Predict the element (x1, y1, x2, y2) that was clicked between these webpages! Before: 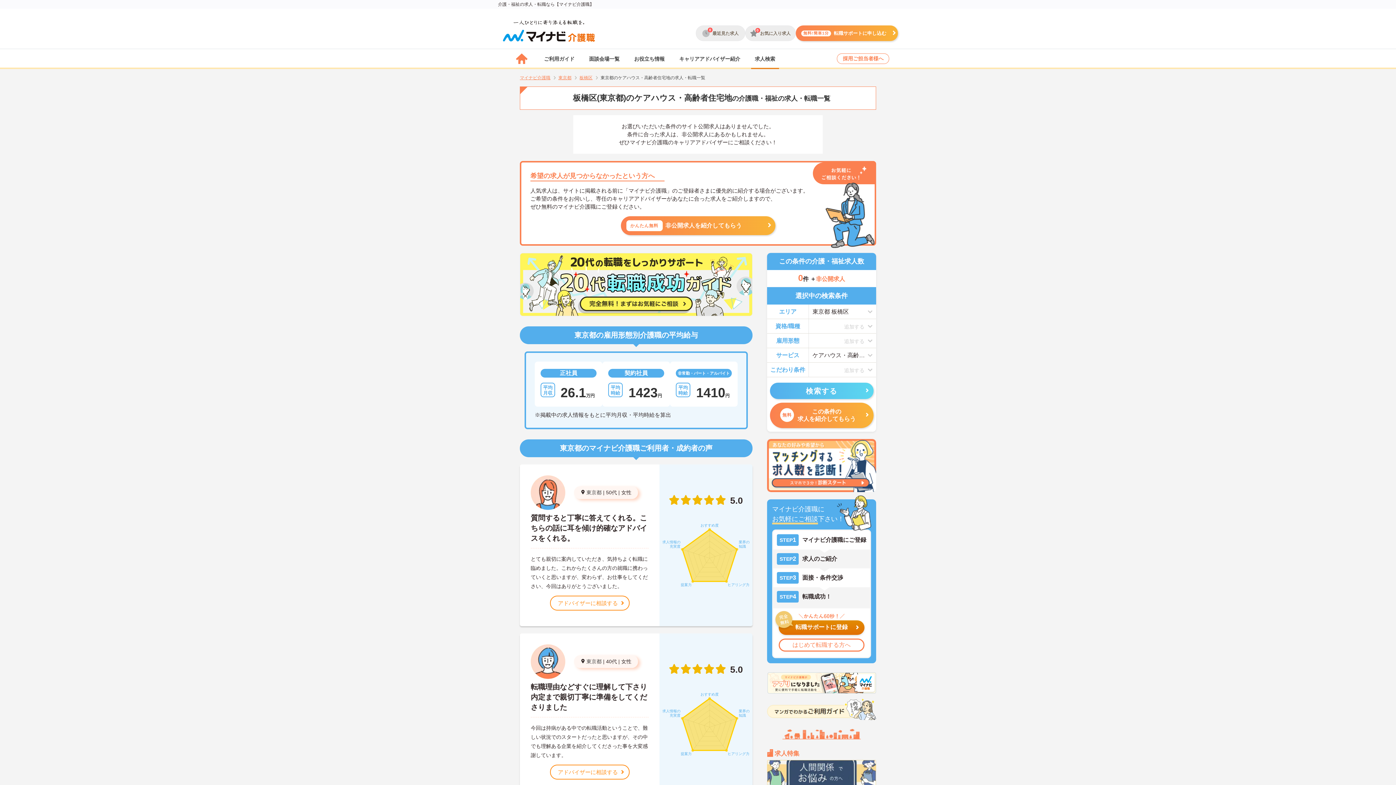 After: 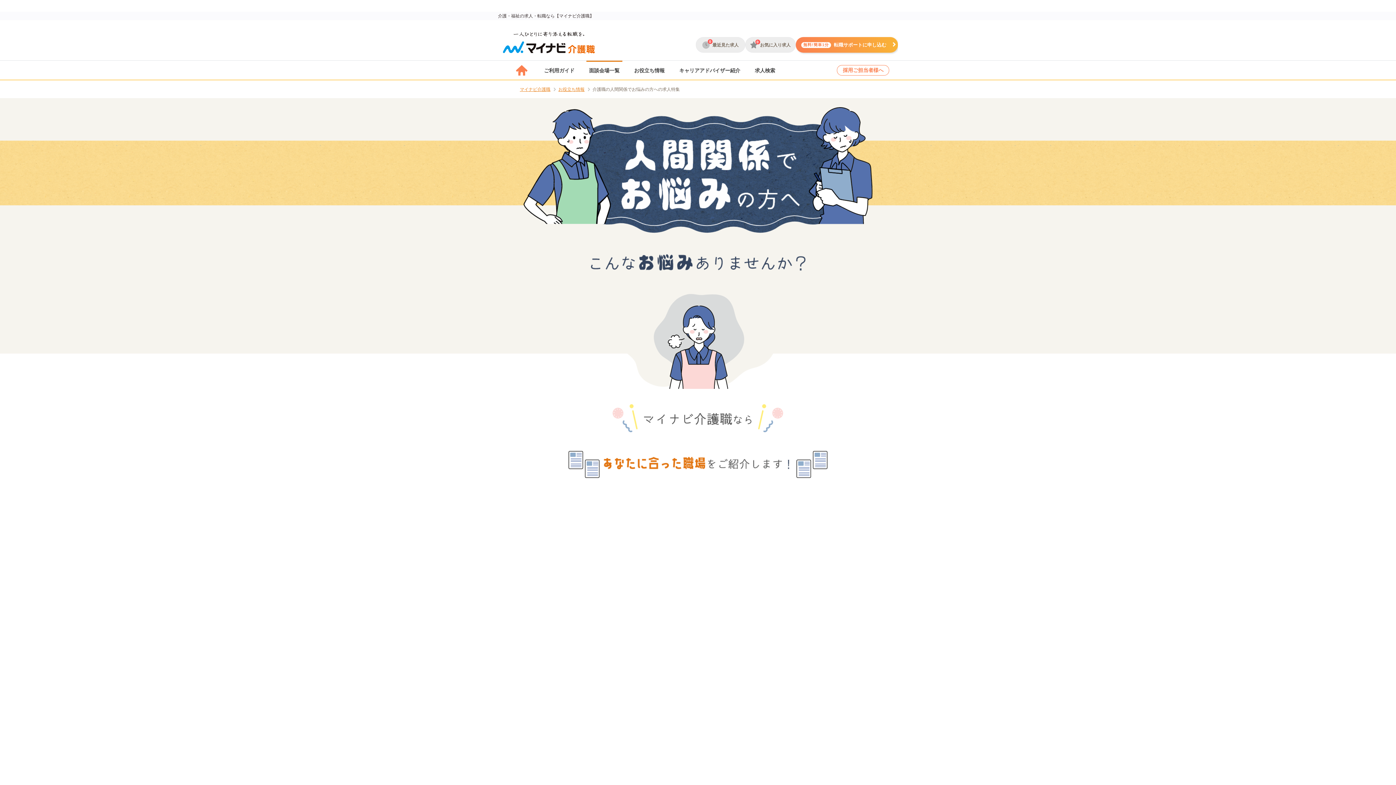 Action: bbox: (767, 761, 876, 767)